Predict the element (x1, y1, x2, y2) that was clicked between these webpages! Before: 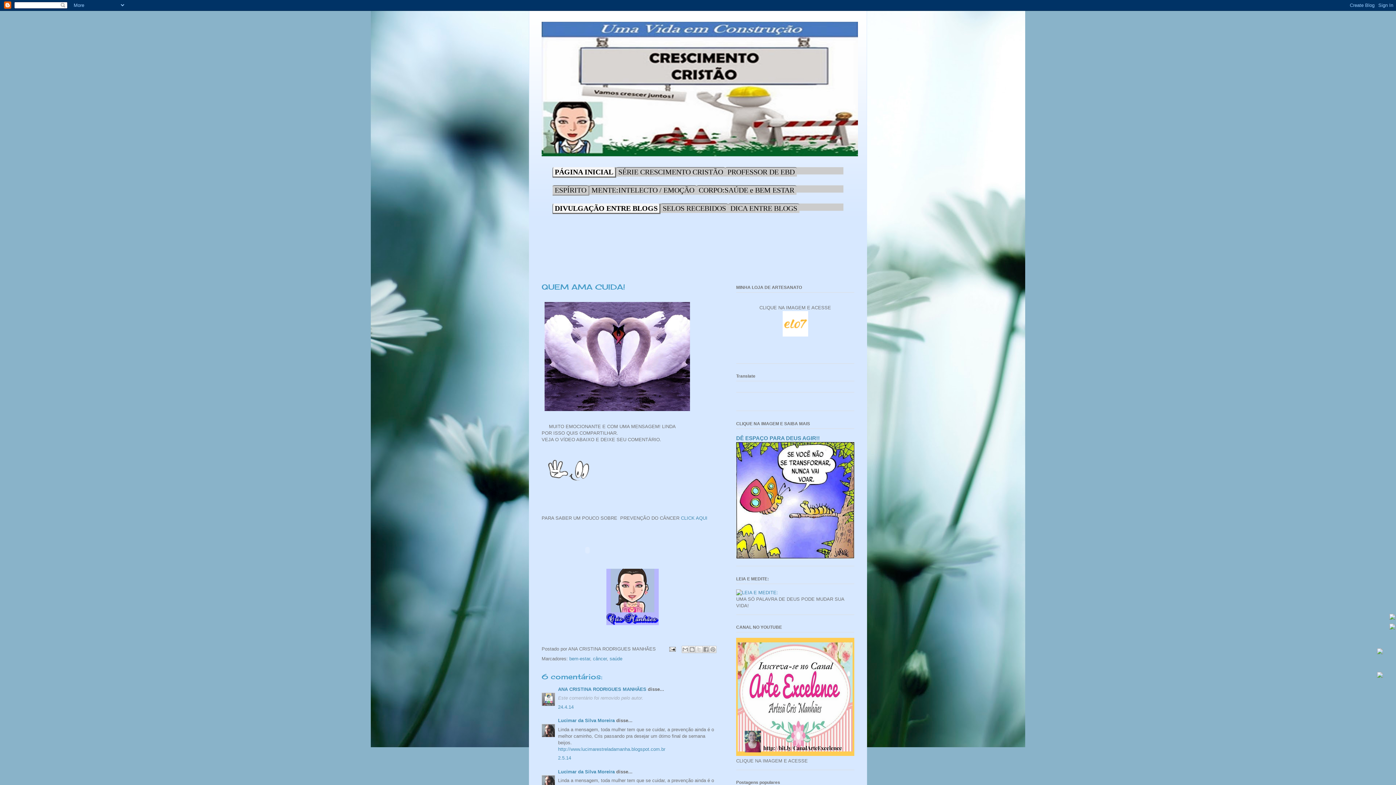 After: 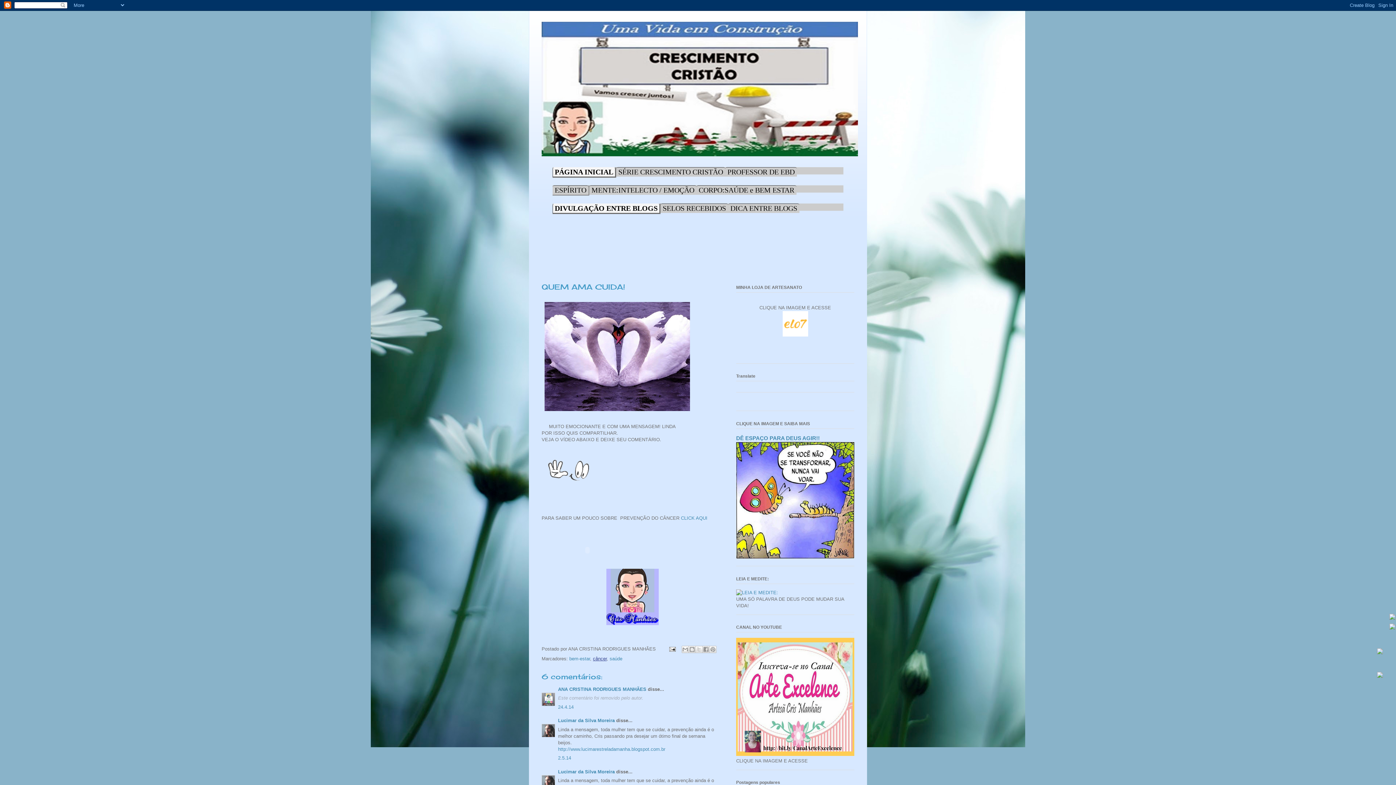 Action: label: câncer bbox: (593, 656, 606, 661)